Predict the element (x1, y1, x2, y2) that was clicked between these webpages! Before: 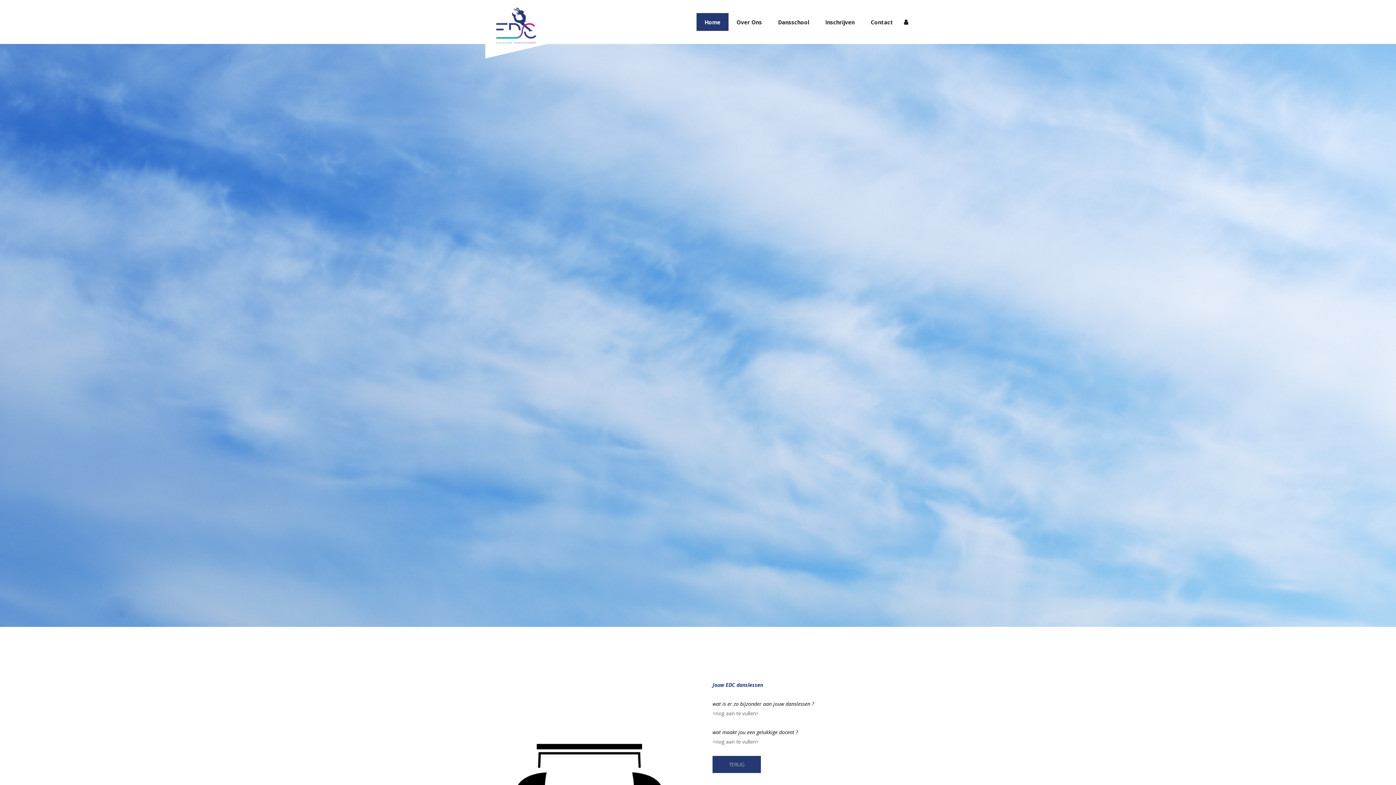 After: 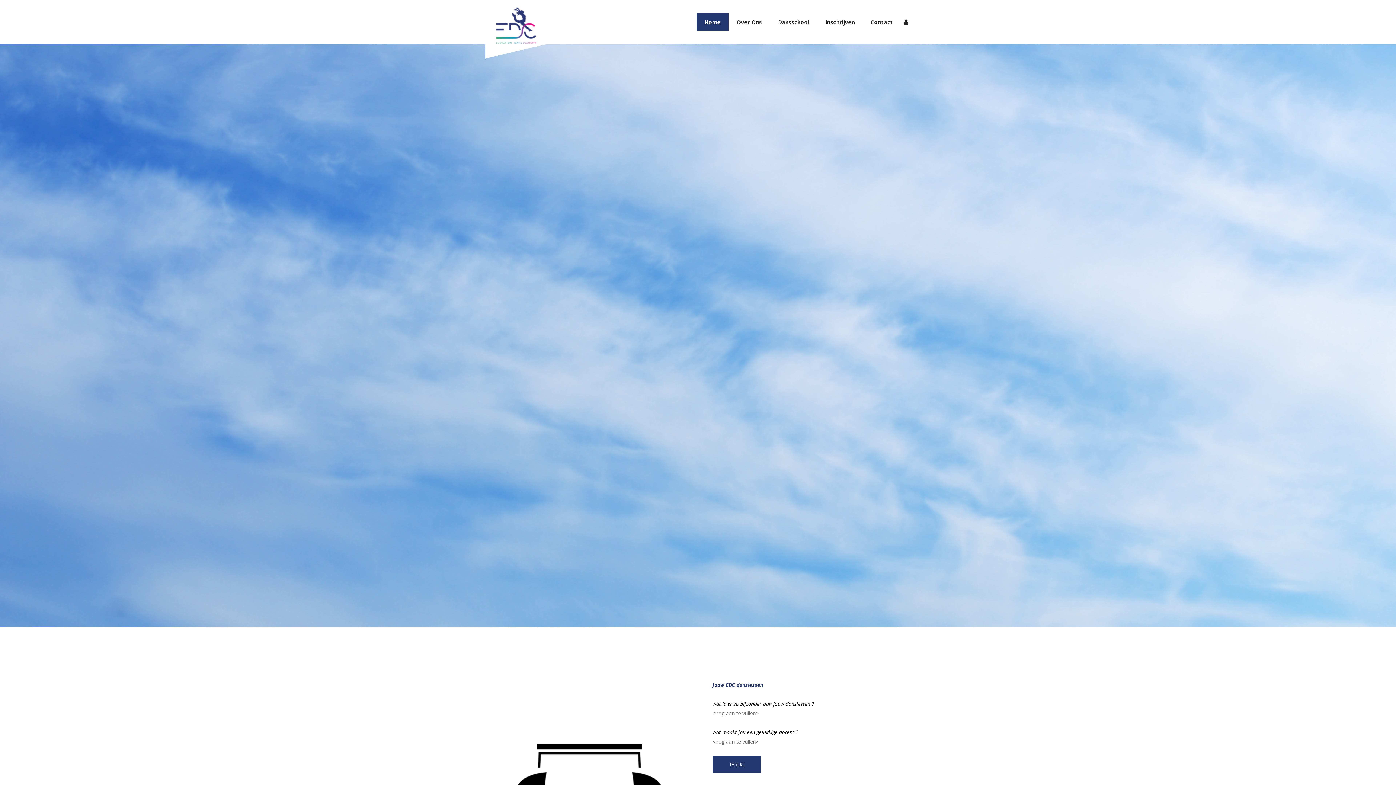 Action: bbox: (817, 13, 862, 30) label: Inschrijven